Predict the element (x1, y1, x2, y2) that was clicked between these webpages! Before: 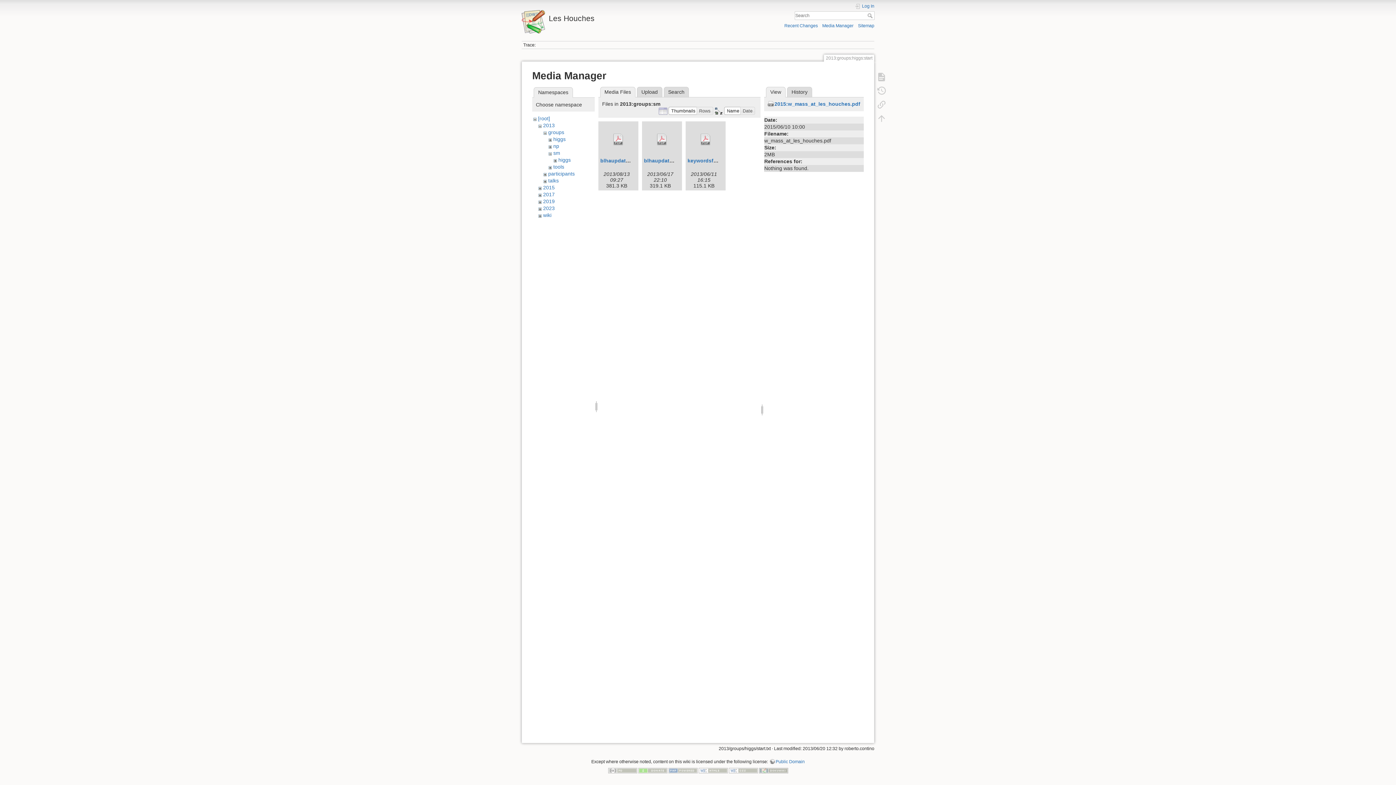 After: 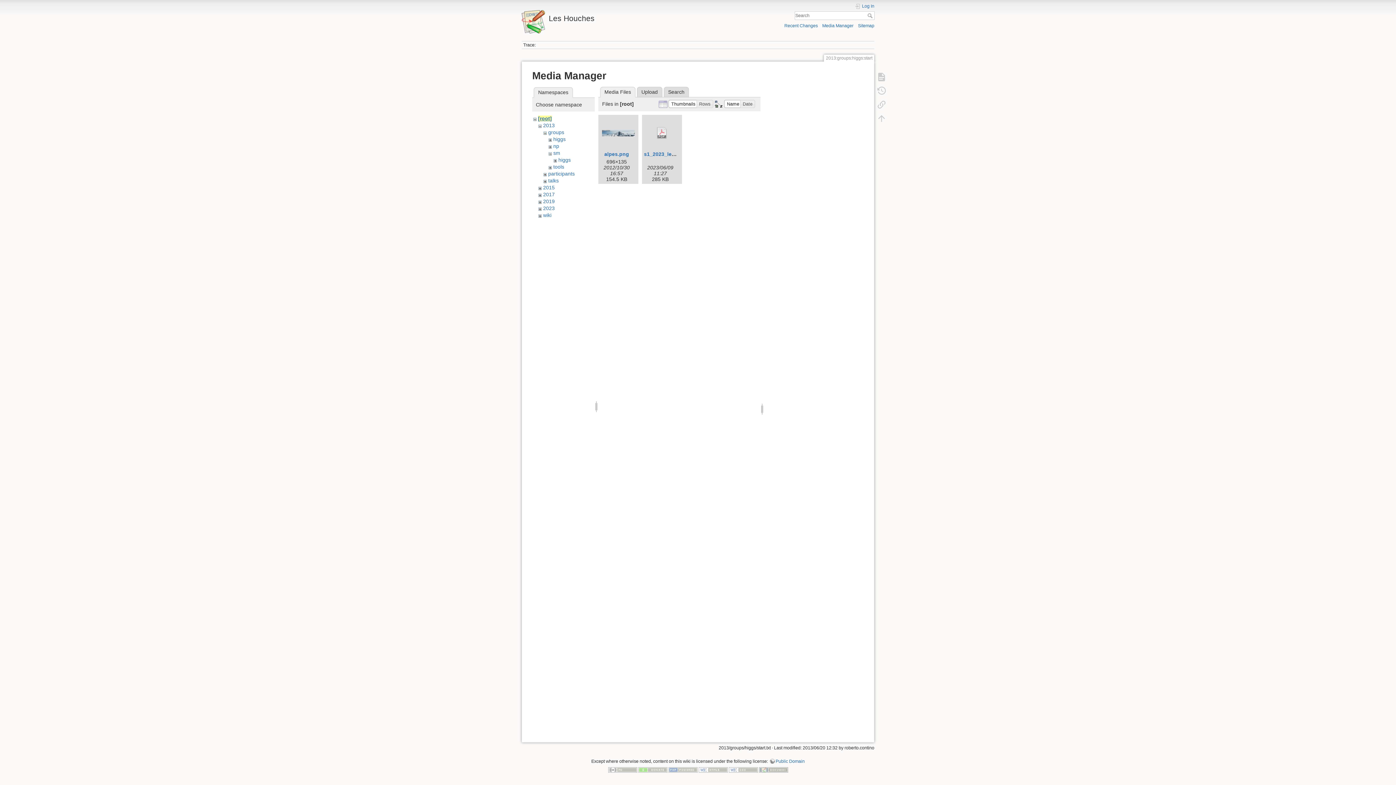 Action: label: [root] bbox: (538, 115, 550, 121)